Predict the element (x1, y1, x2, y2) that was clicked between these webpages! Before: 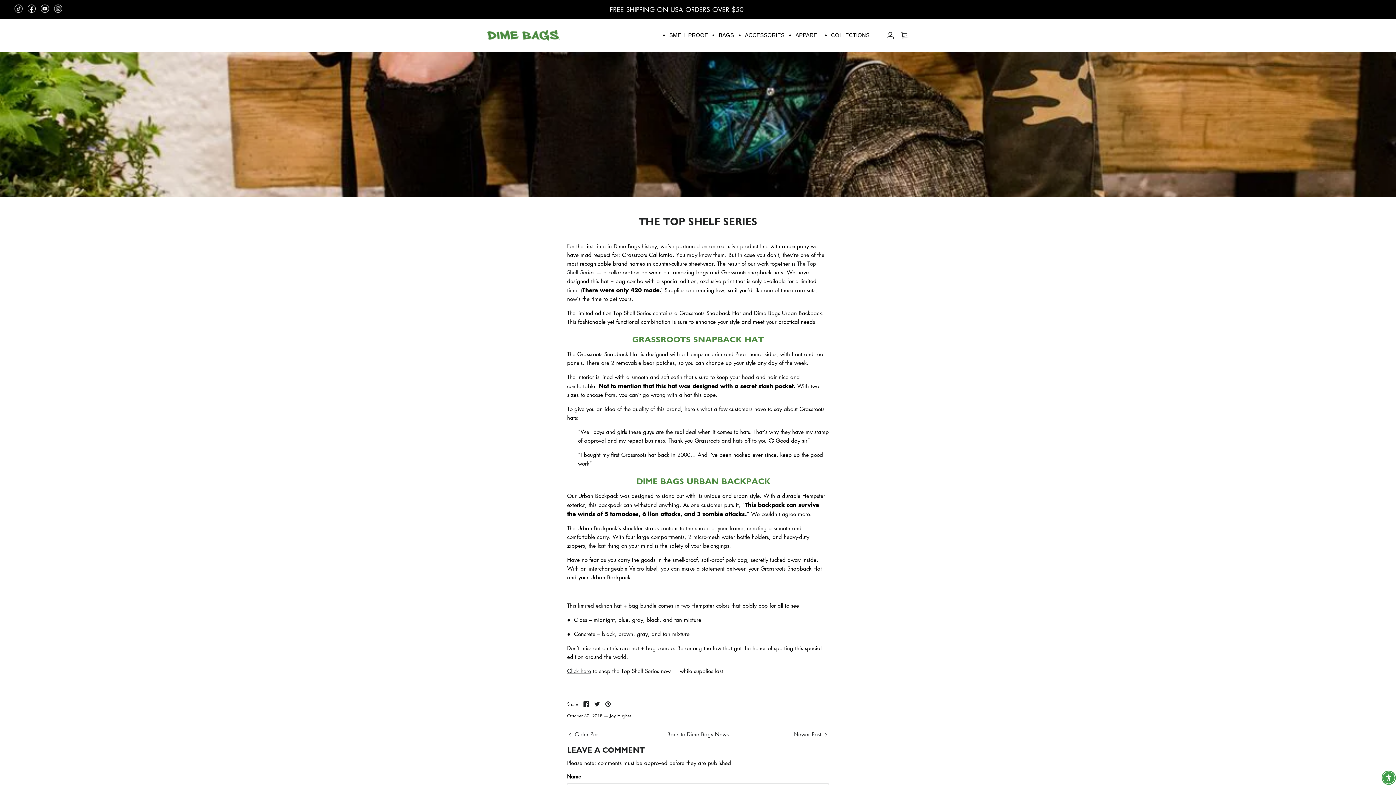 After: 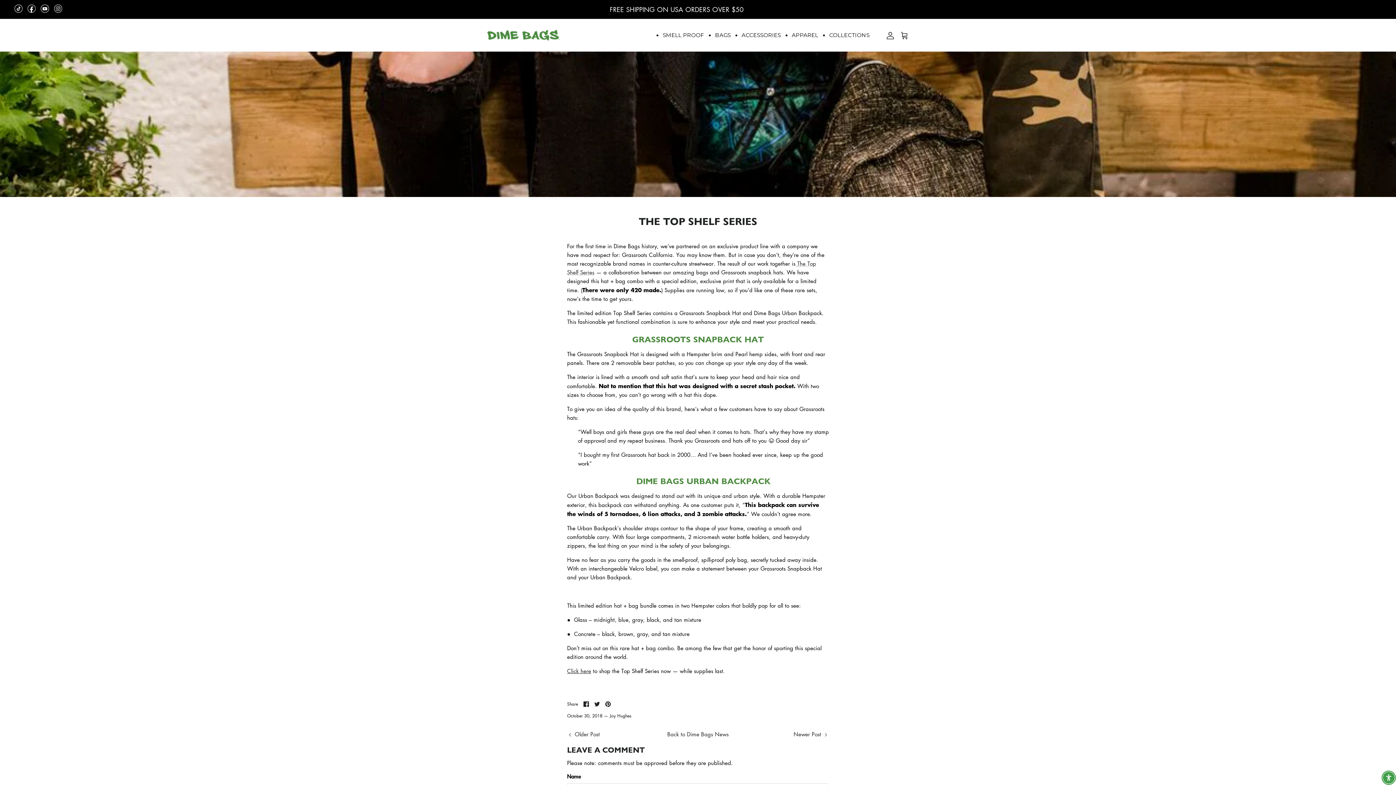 Action: label: Click here bbox: (567, 667, 591, 674)